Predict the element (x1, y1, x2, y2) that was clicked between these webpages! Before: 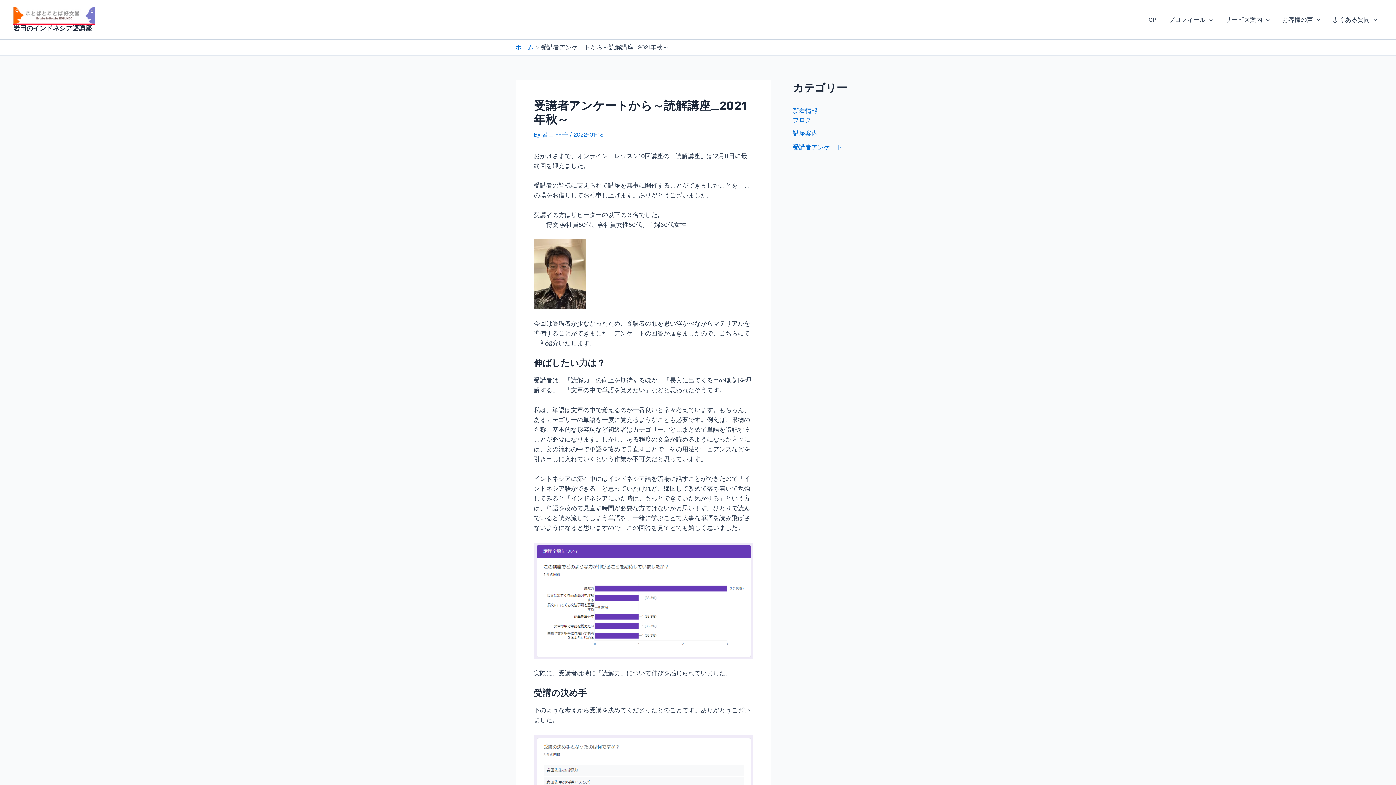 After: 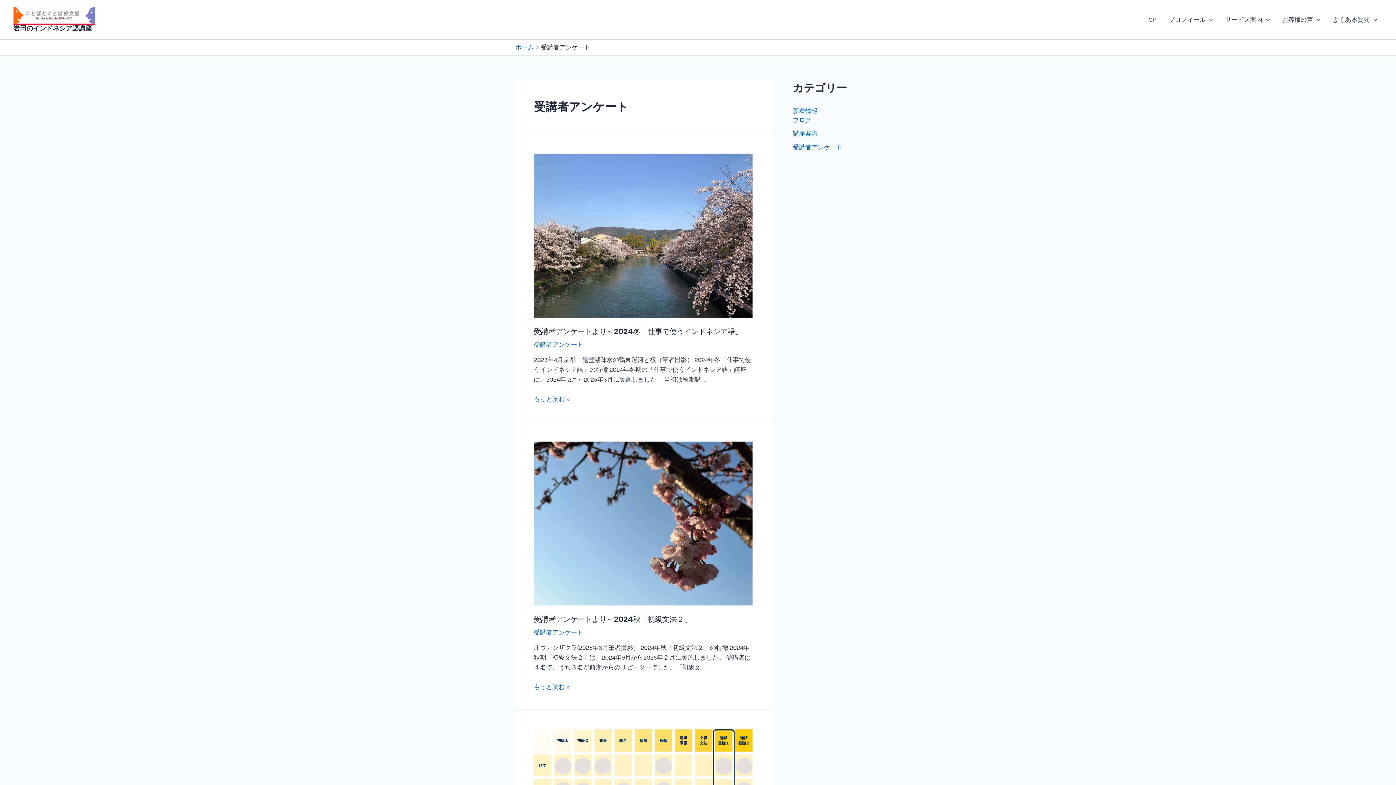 Action: bbox: (793, 143, 842, 150) label: 受講者アンケート